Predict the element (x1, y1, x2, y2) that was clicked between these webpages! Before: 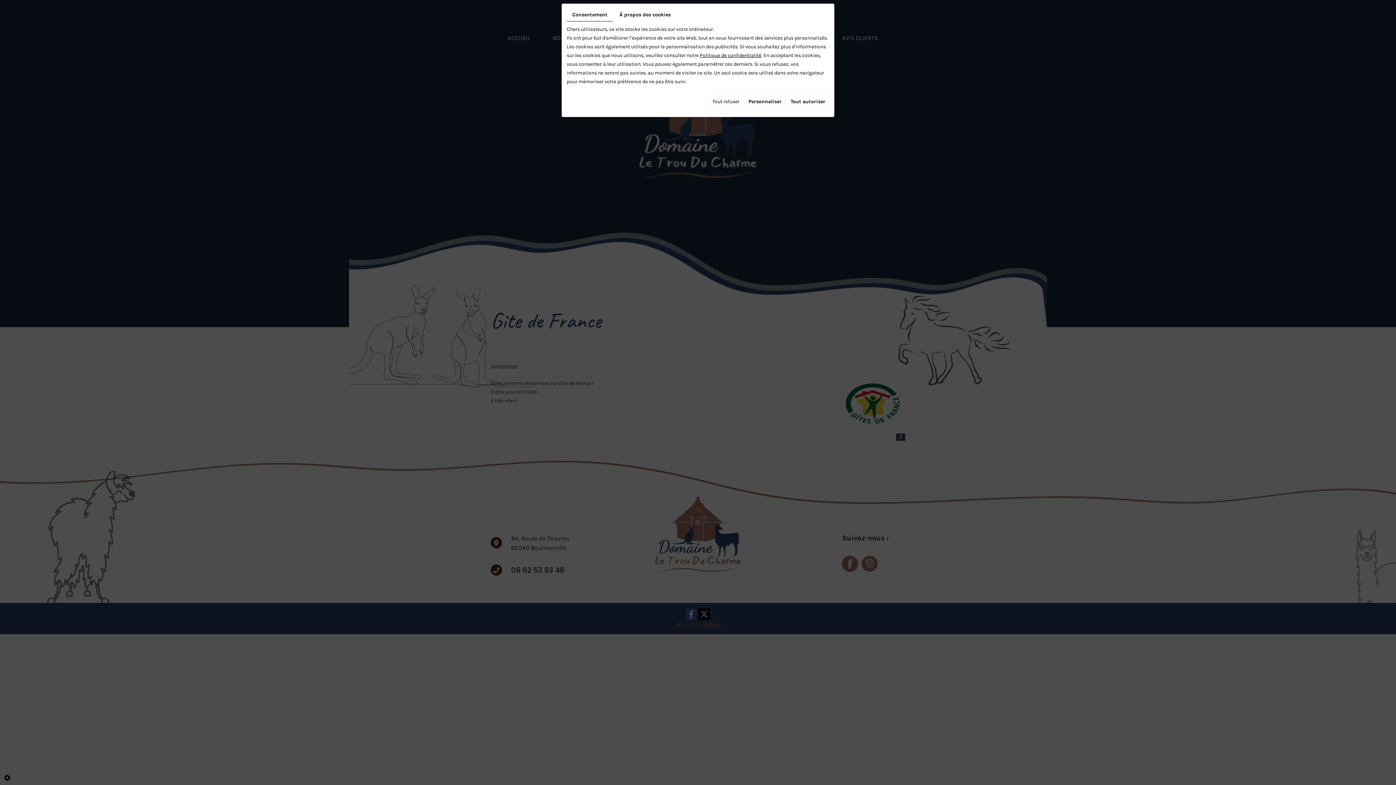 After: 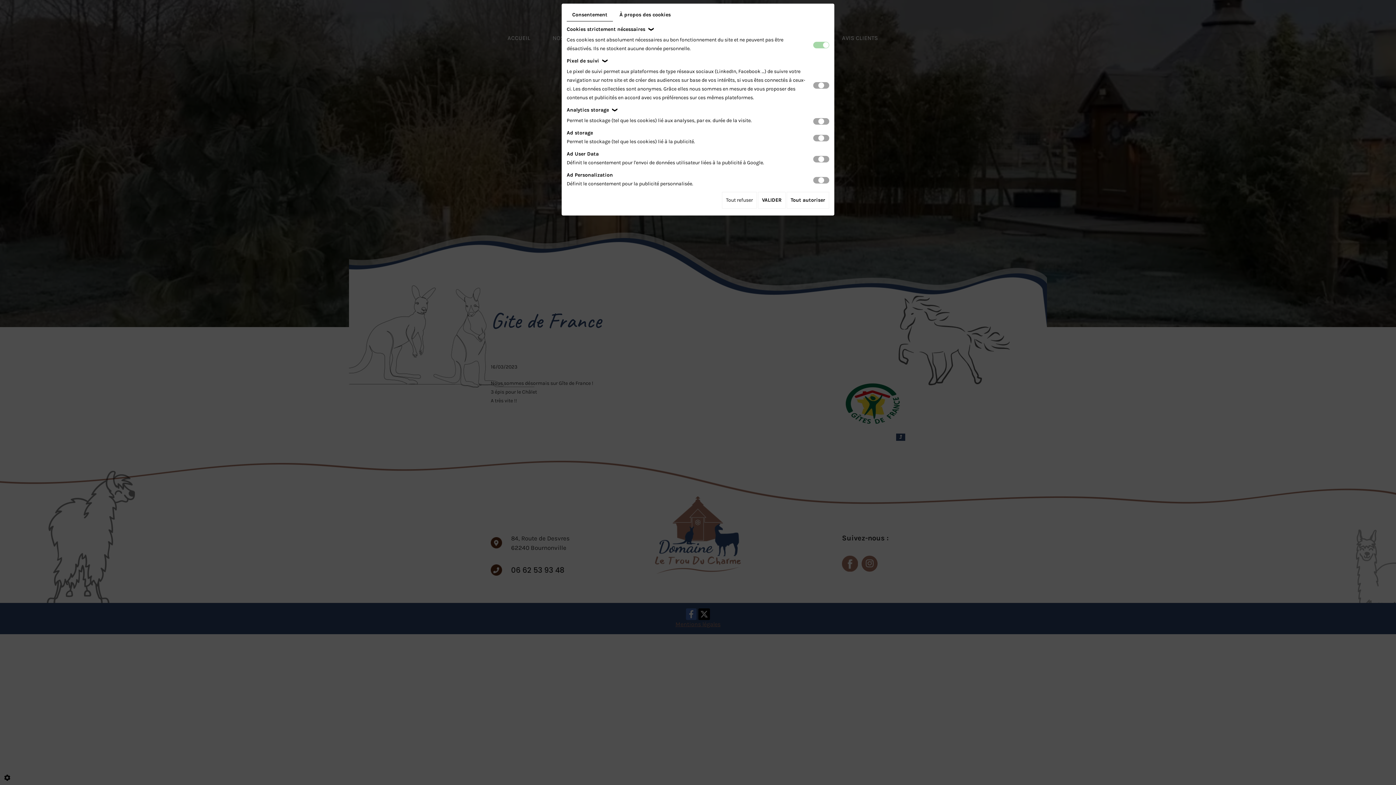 Action: label: Personnaliser bbox: (744, 93, 785, 110)